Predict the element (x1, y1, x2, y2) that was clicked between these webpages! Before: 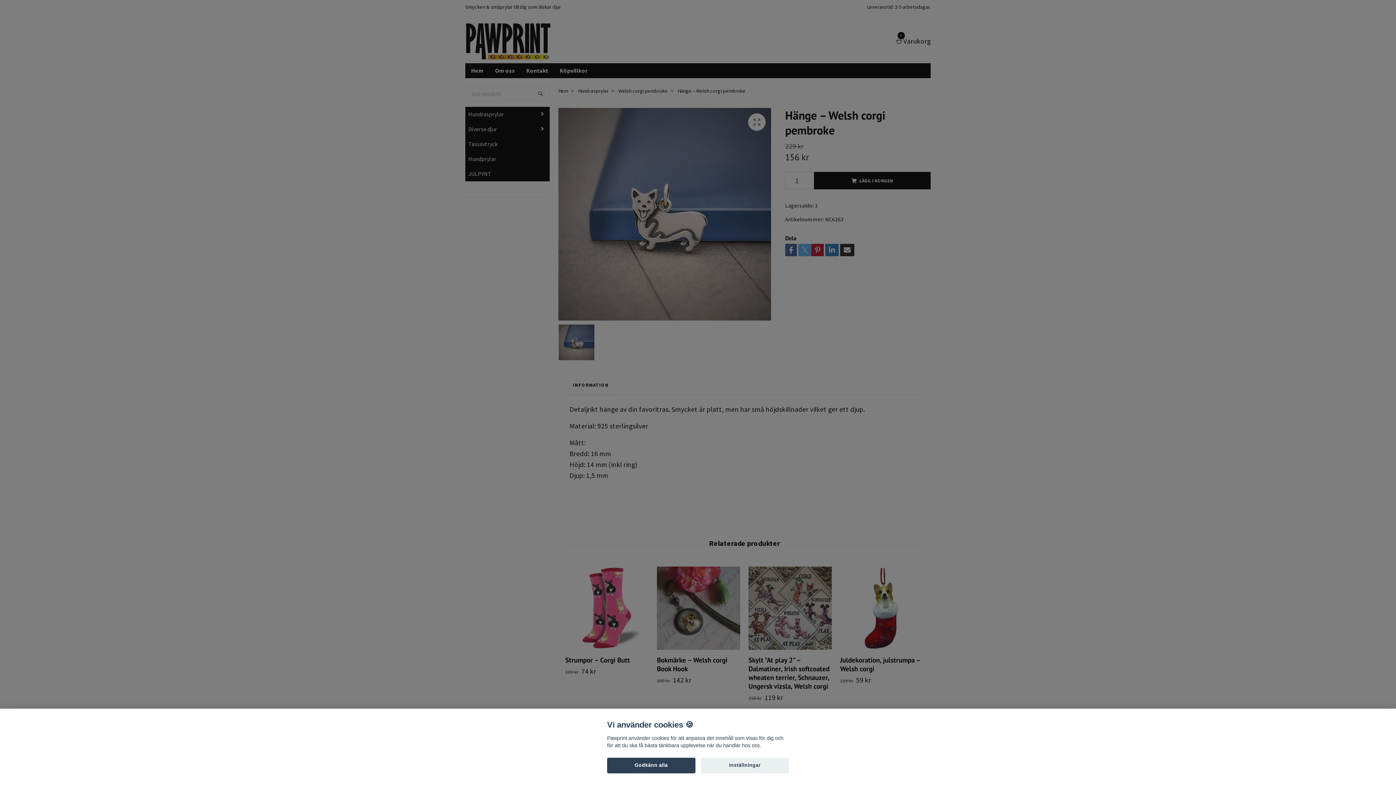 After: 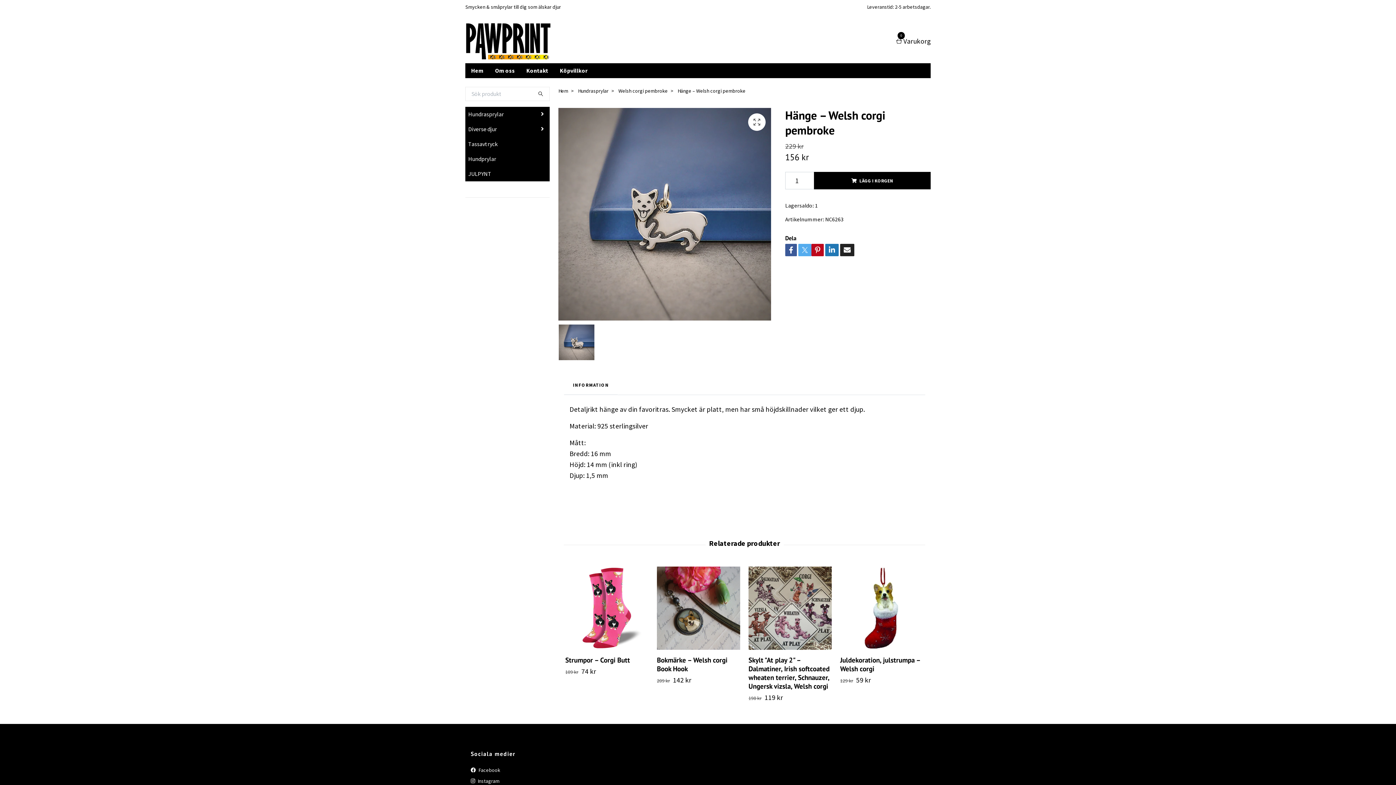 Action: bbox: (607, 758, 695, 773) label: Godkänn alla